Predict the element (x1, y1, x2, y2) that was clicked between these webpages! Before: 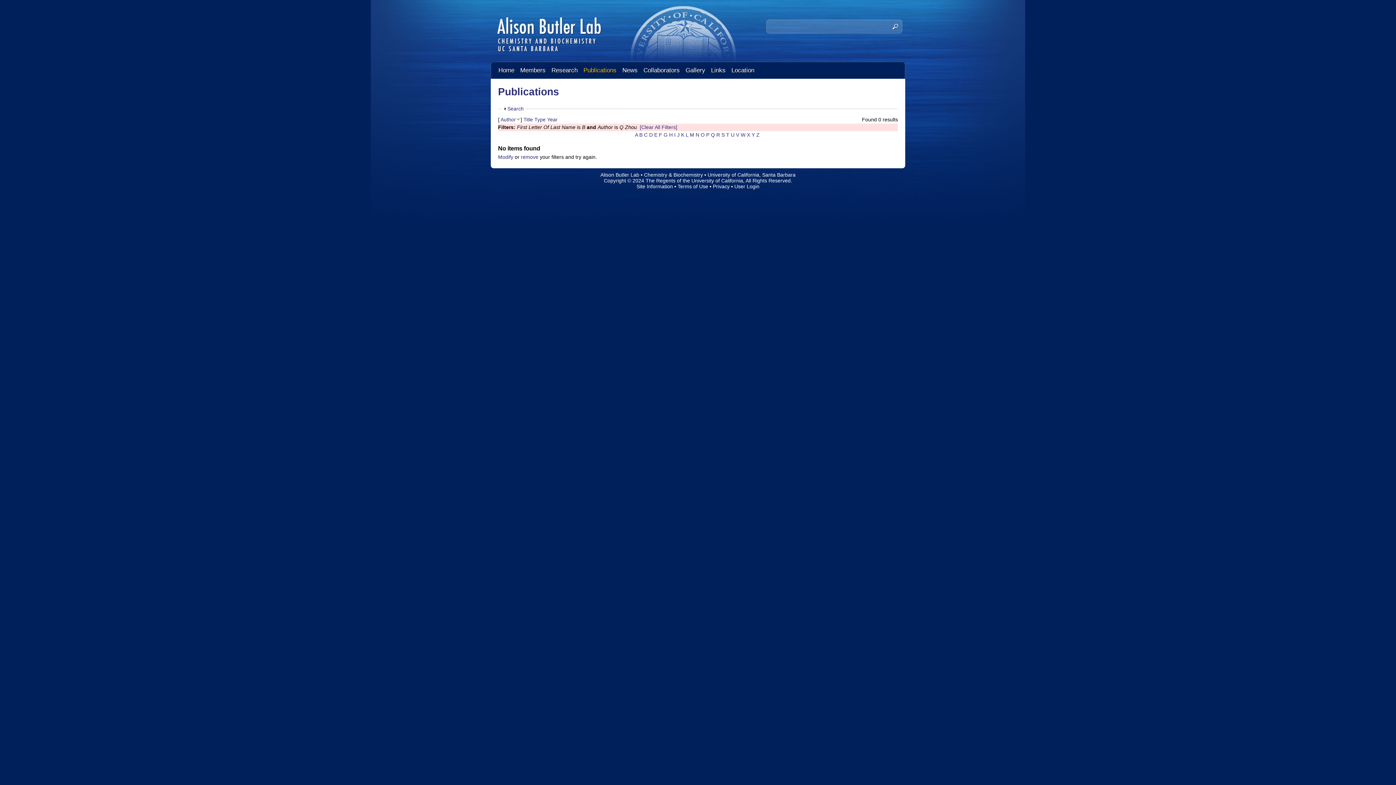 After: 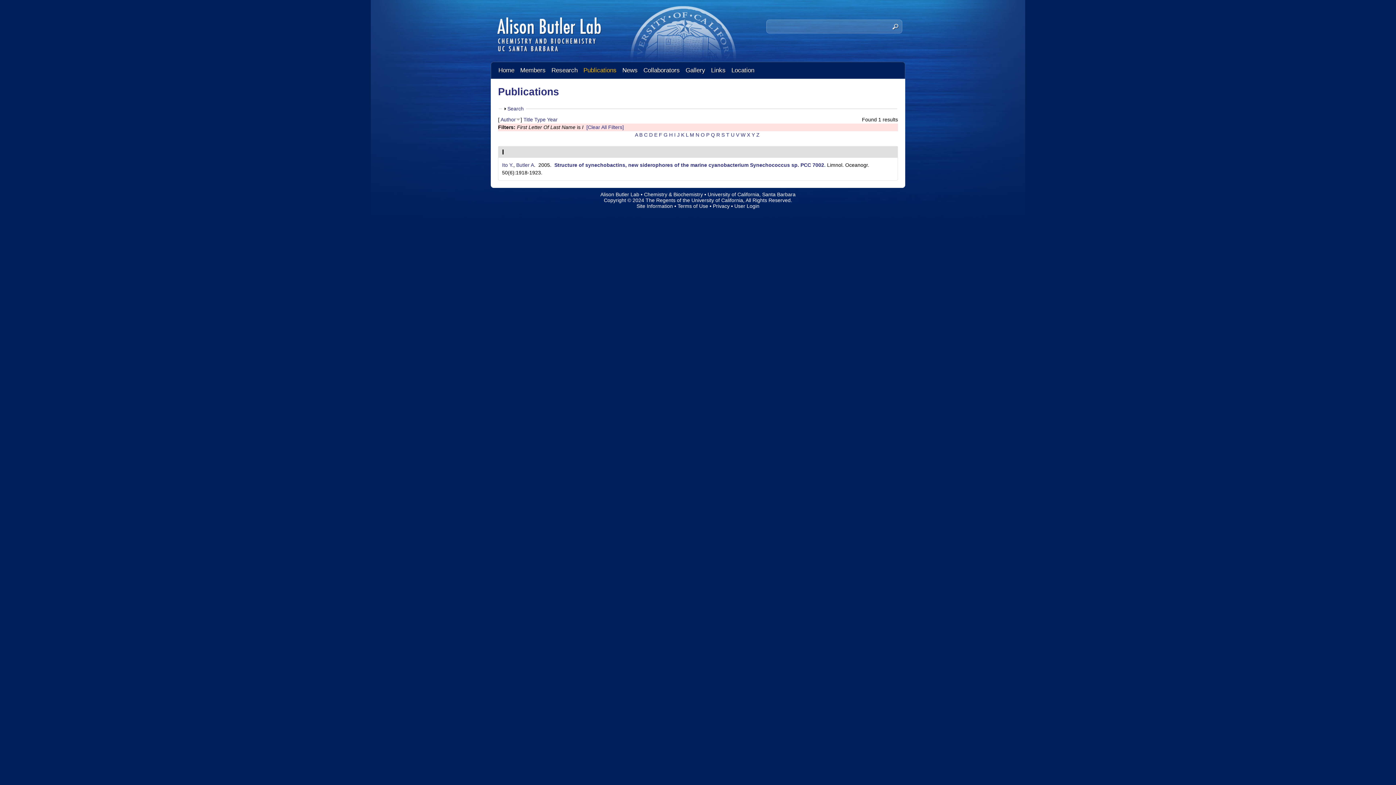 Action: bbox: (674, 132, 675, 137) label: I